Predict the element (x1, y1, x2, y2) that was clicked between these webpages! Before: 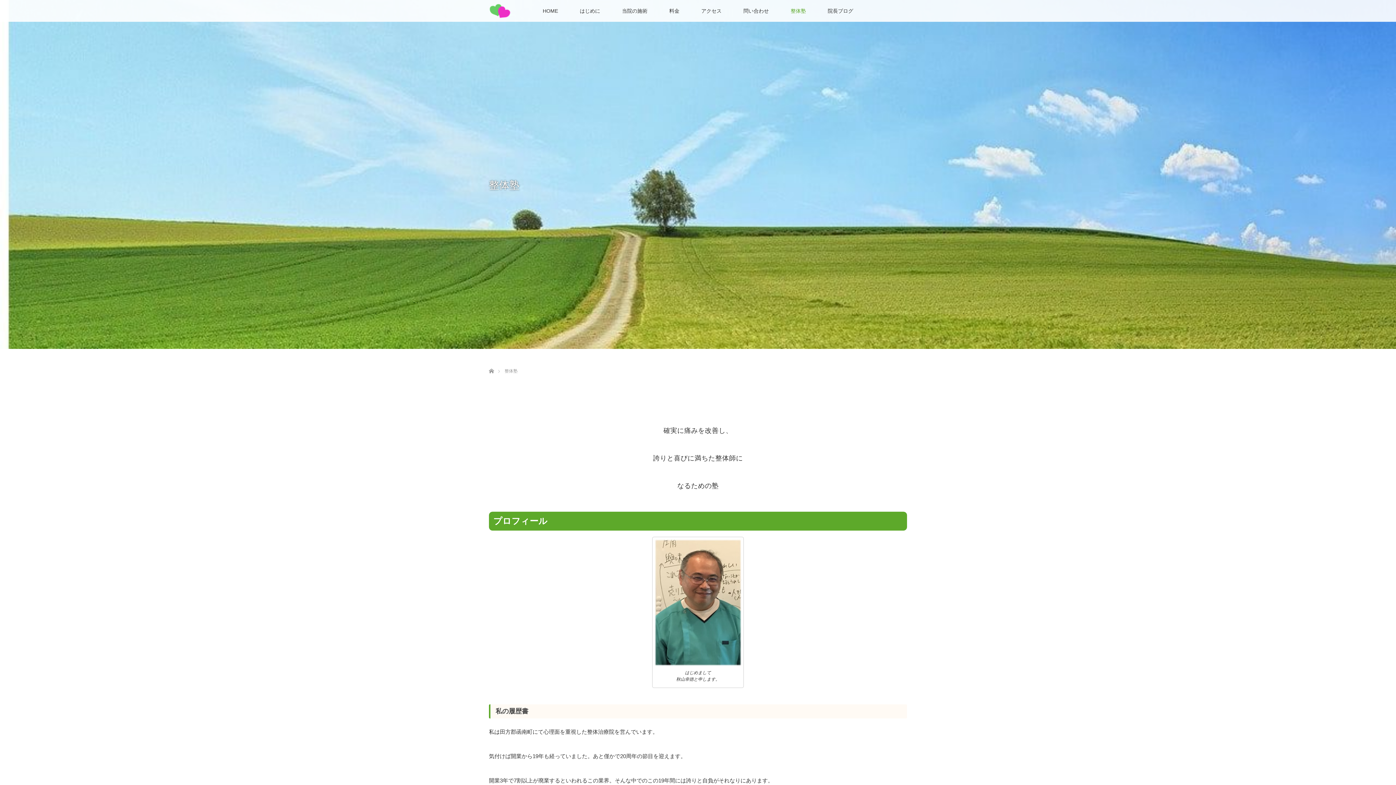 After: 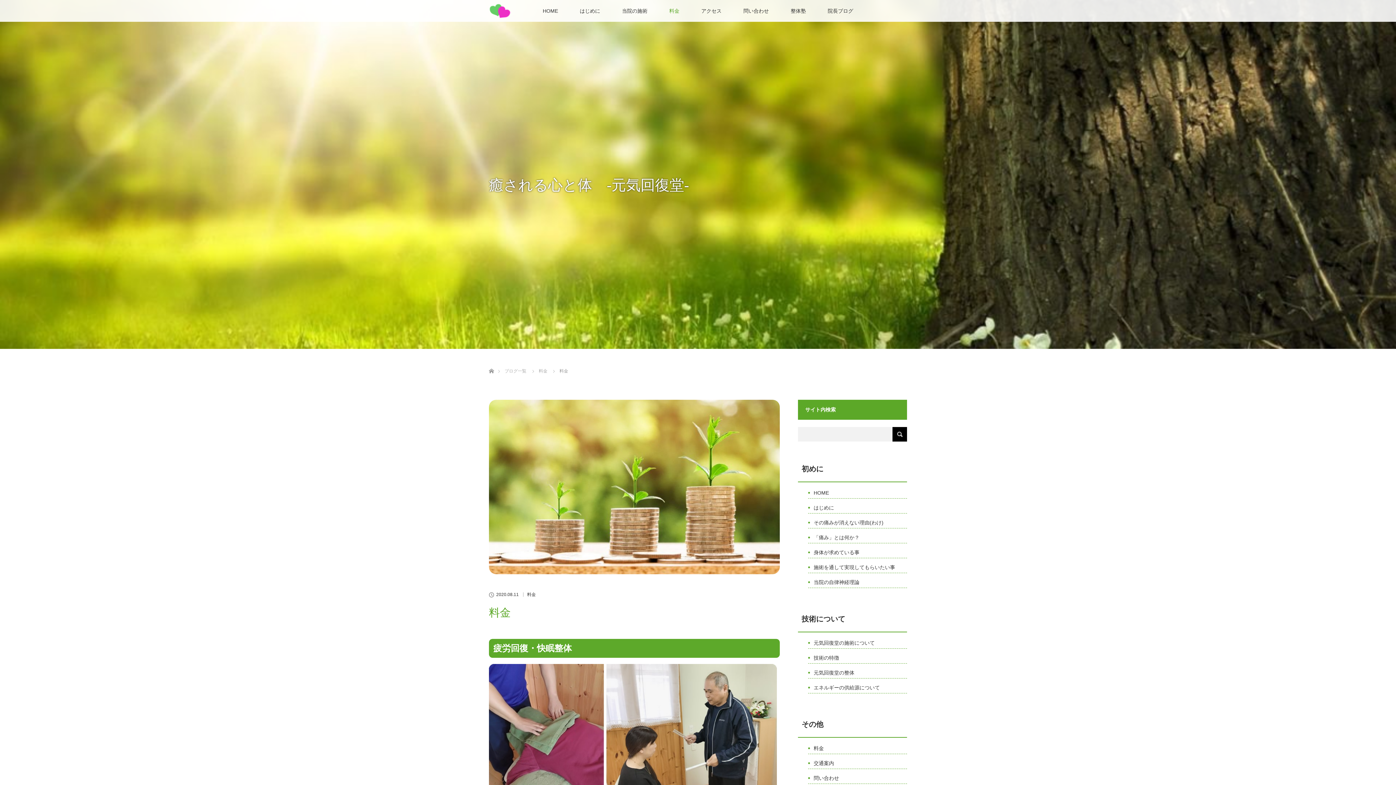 Action: label: 料金 bbox: (658, 0, 690, 21)